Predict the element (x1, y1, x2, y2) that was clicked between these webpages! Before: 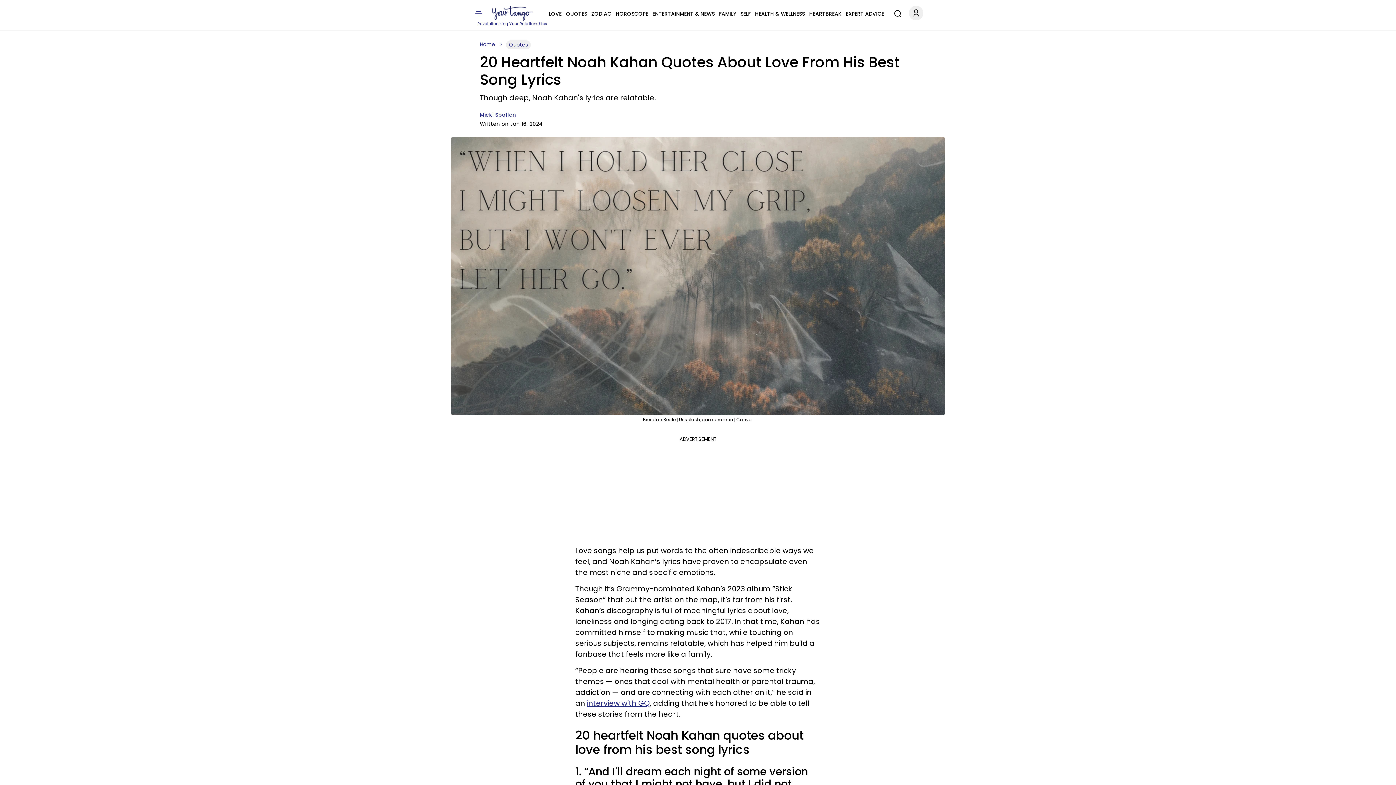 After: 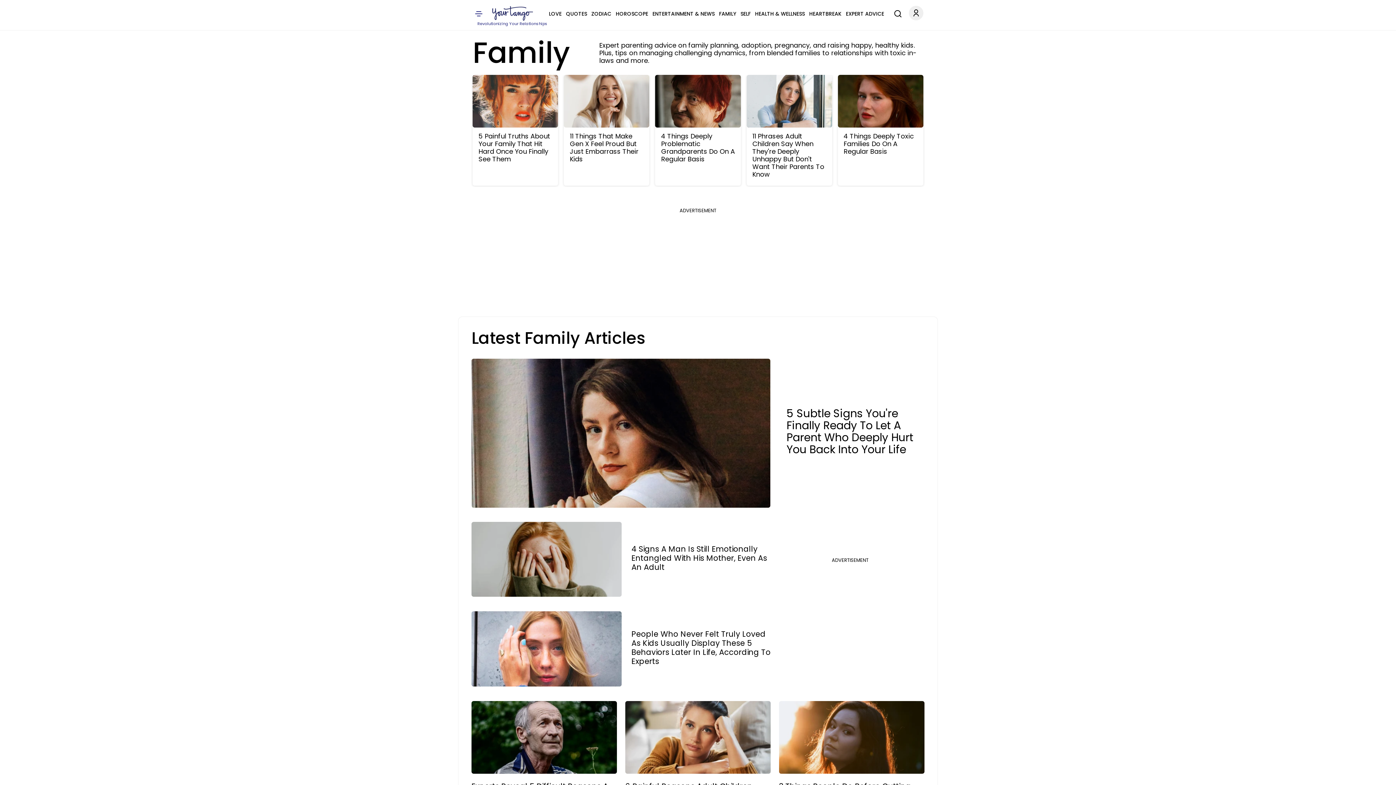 Action: label: FAMILY bbox: (719, 9, 736, 18)